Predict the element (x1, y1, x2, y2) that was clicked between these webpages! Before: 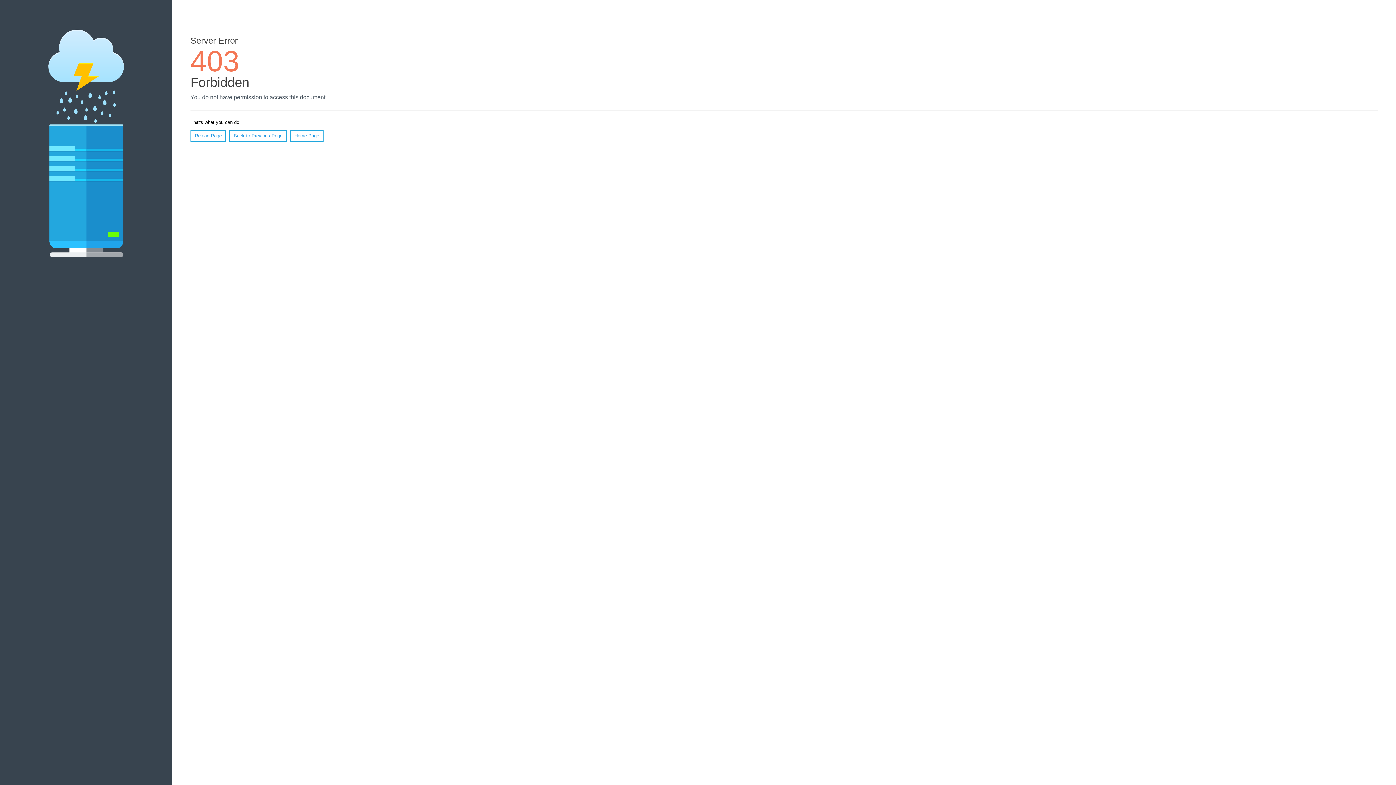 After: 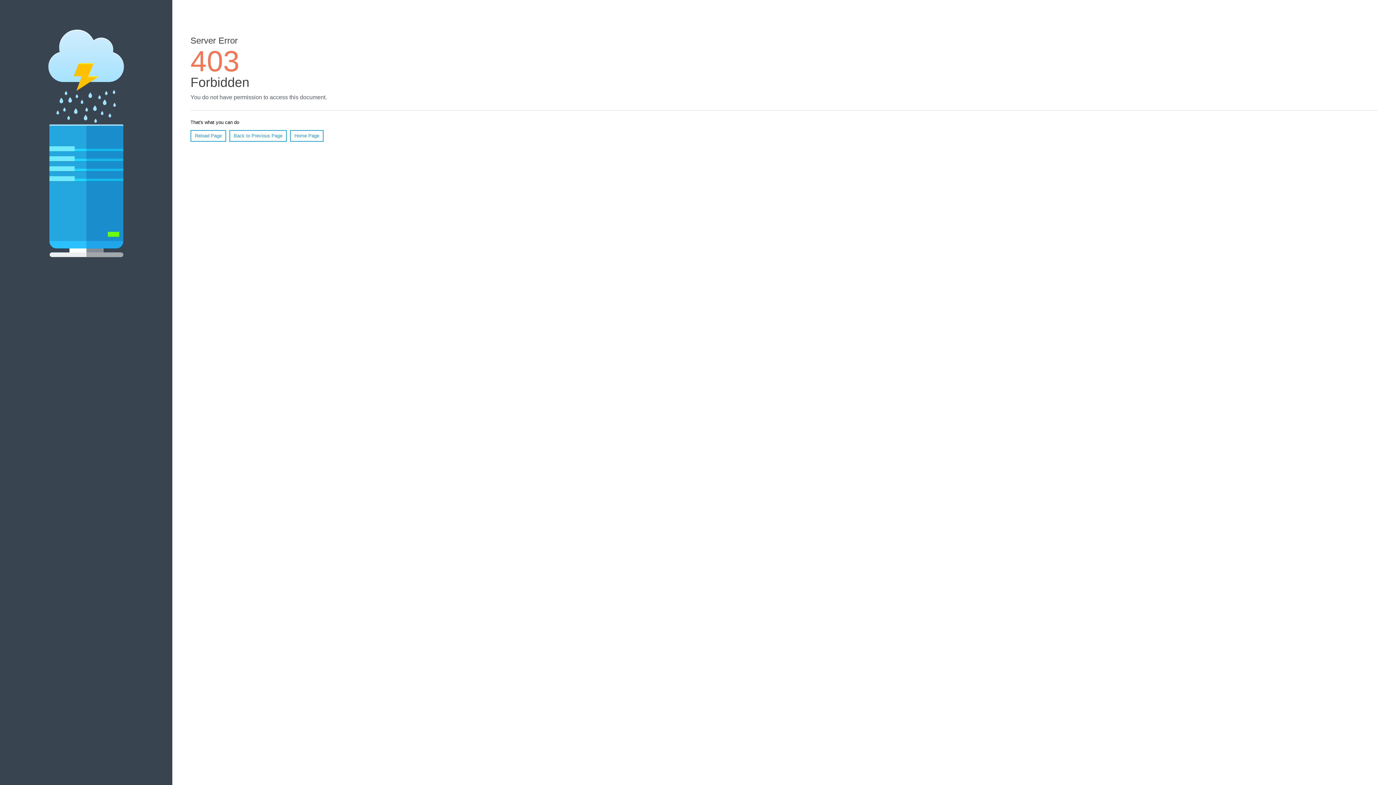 Action: label: Home Page bbox: (290, 130, 323, 141)